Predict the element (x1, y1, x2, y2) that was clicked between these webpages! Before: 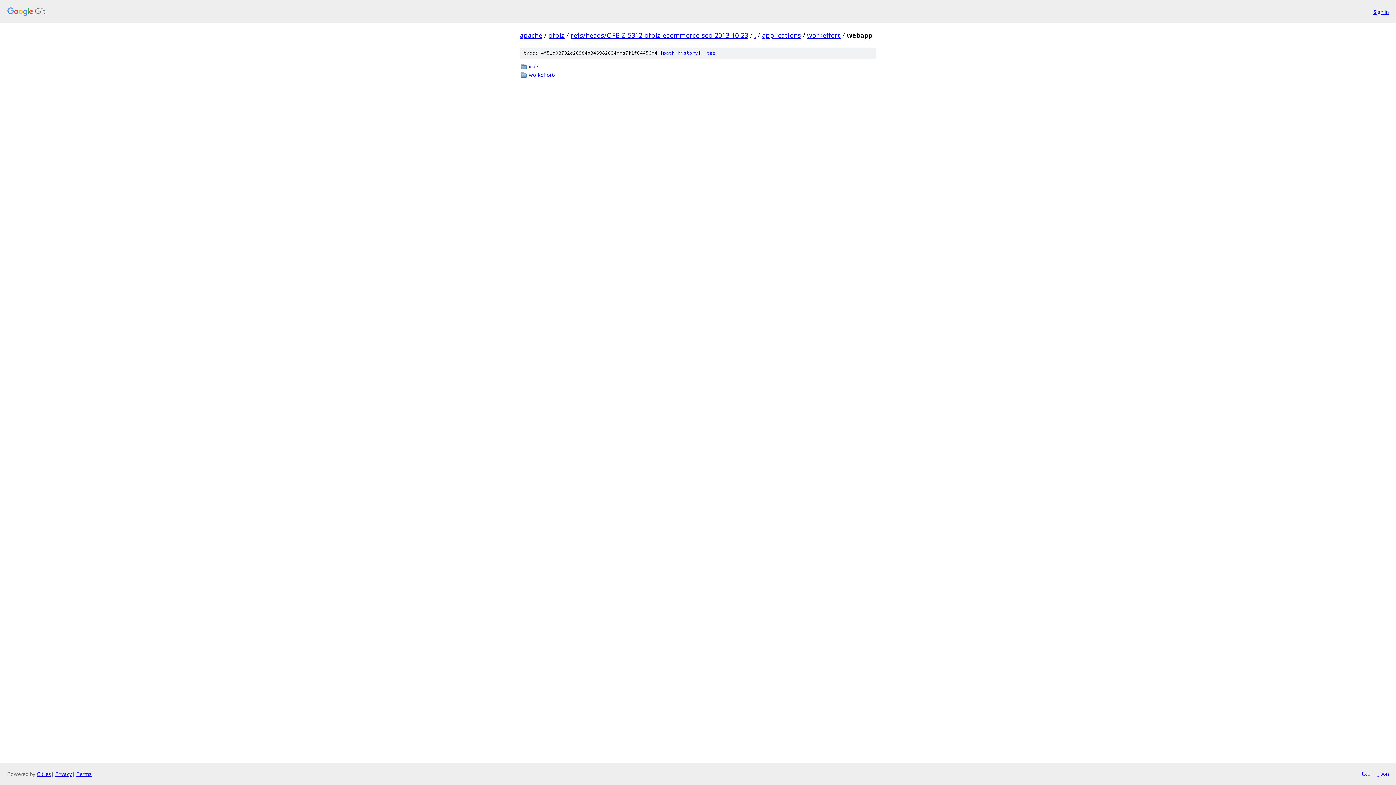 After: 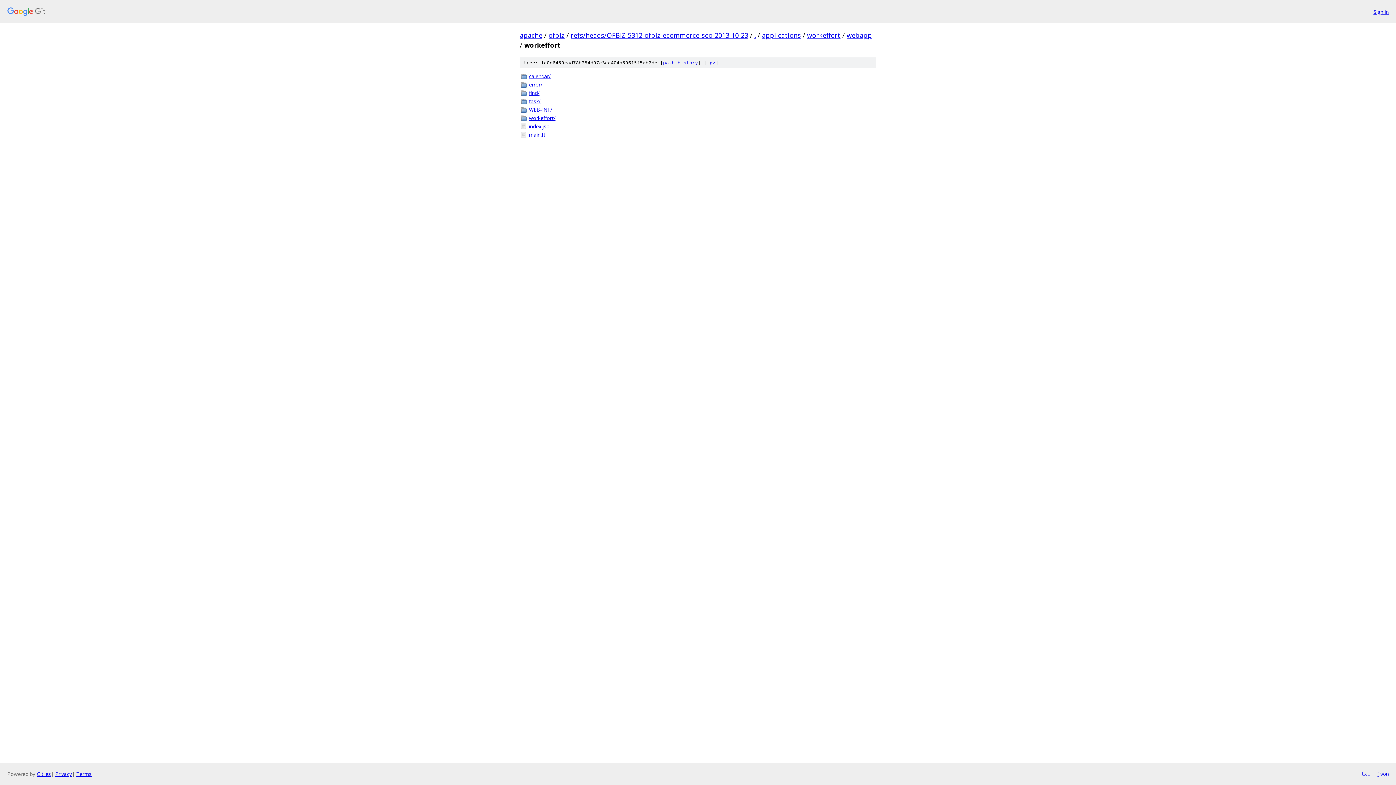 Action: label: workeffort/ bbox: (529, 70, 876, 78)